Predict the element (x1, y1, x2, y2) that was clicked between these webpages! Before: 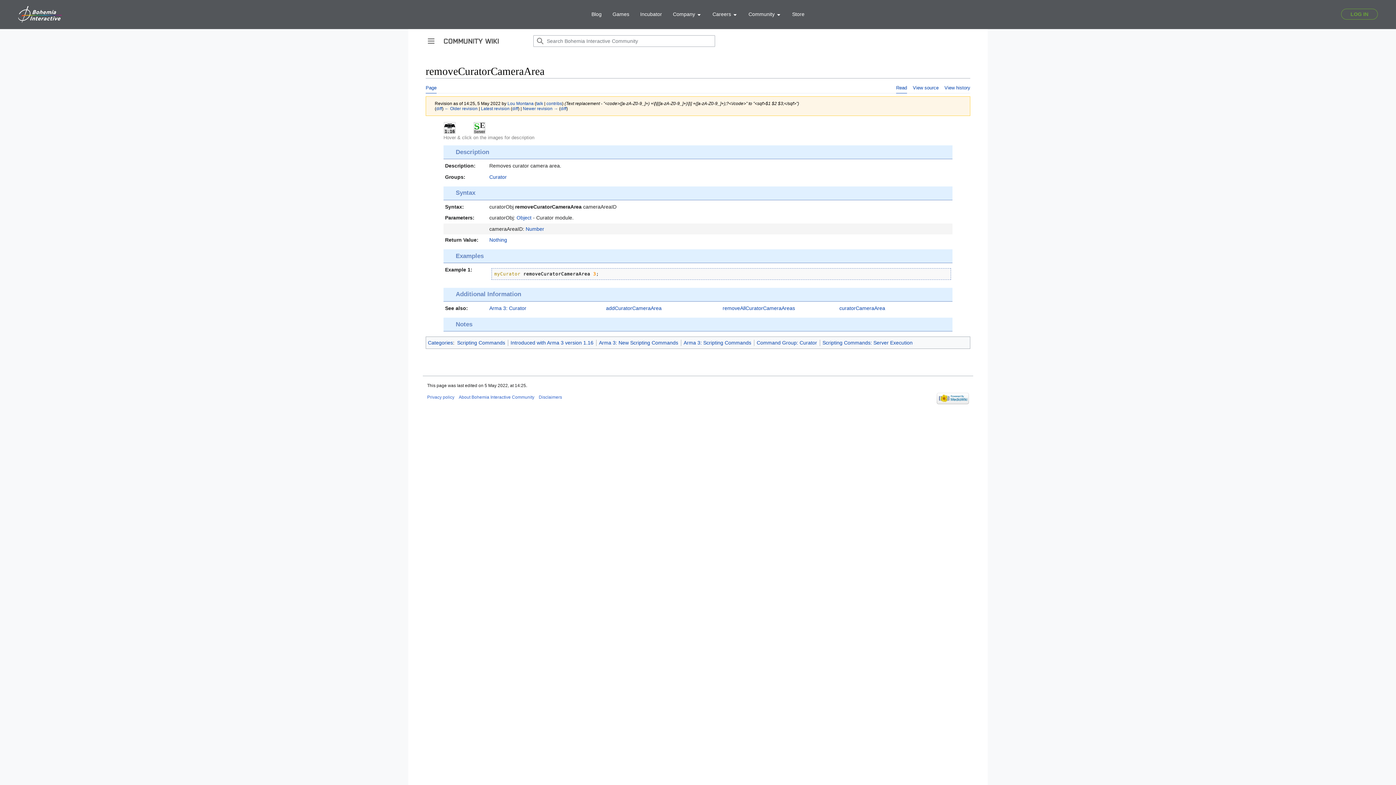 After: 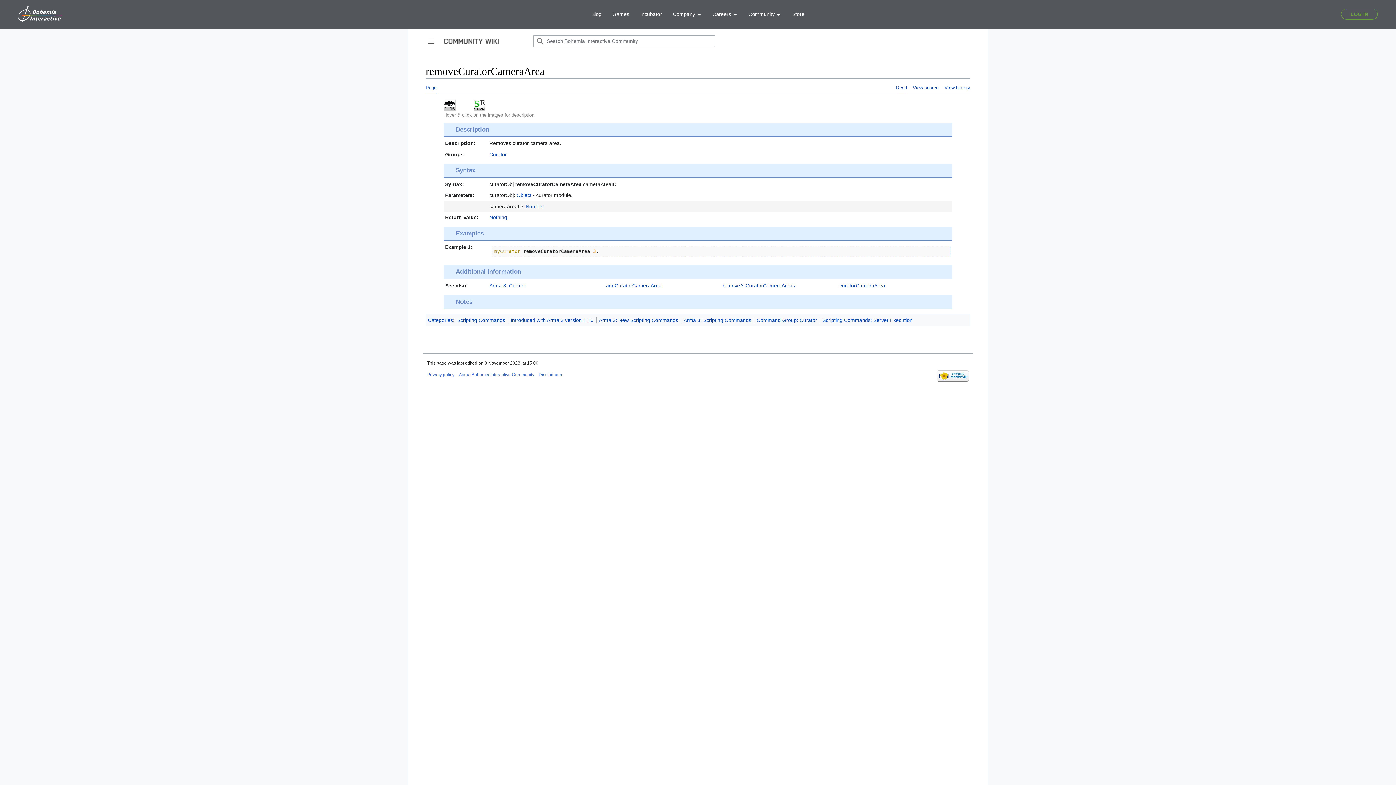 Action: label: Latest revision bbox: (481, 106, 509, 110)